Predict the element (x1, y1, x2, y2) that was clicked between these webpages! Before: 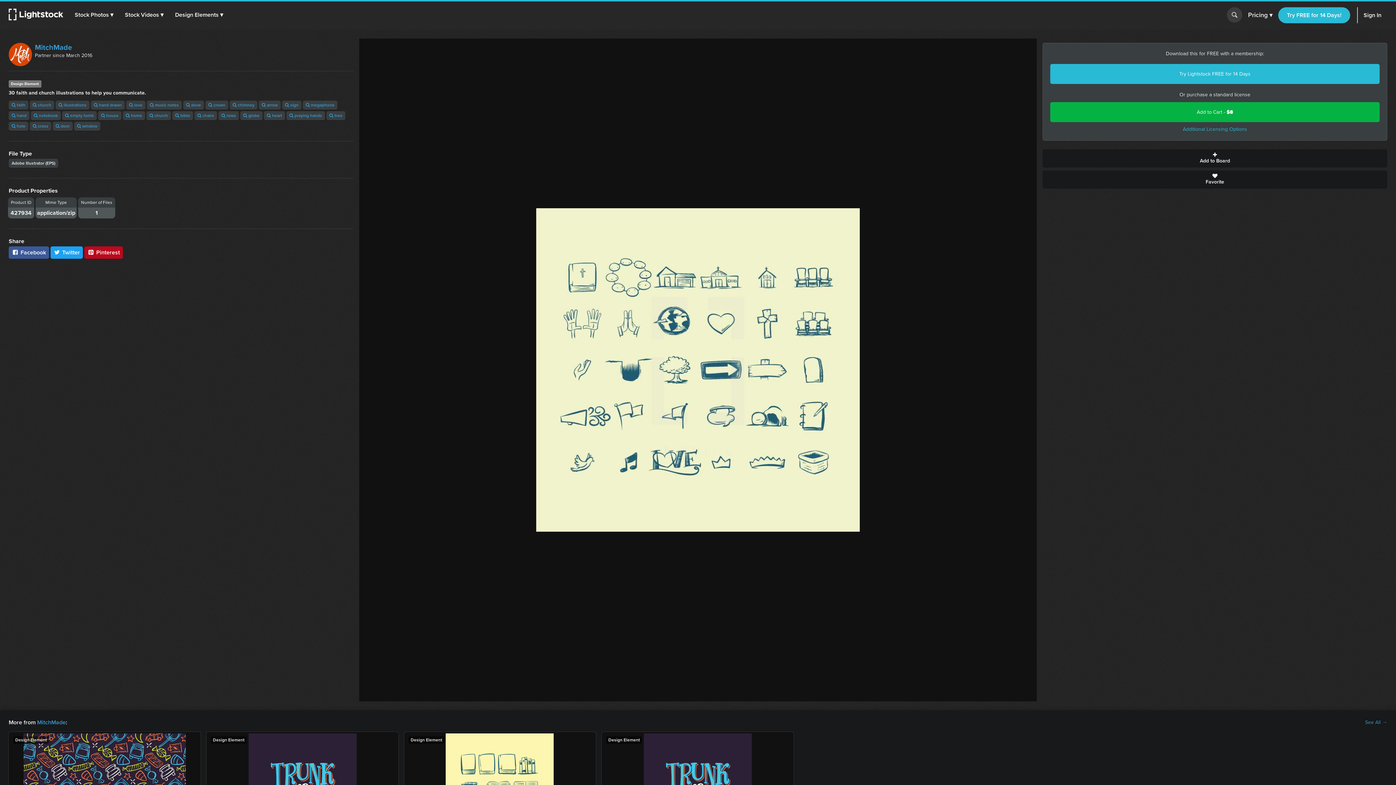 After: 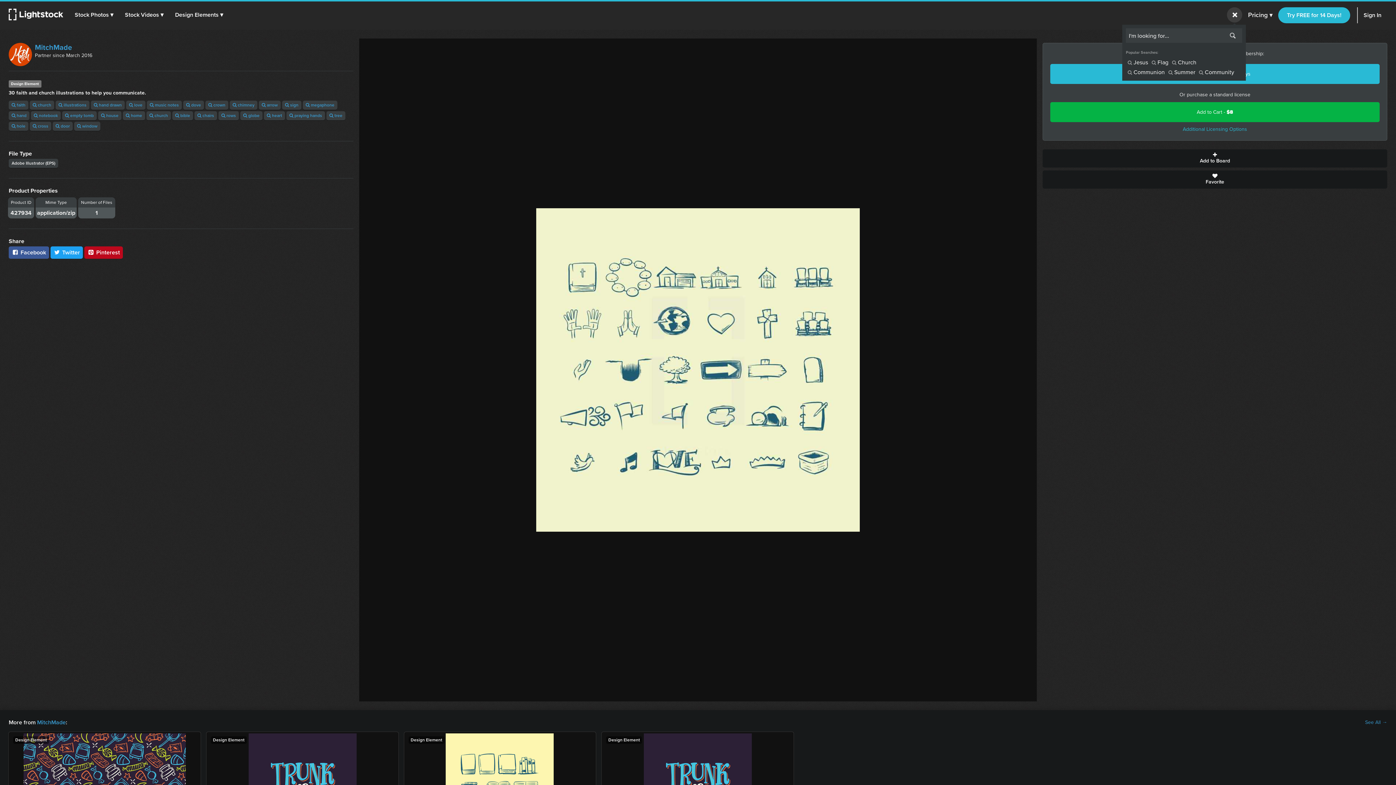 Action: bbox: (1227, 7, 1242, 22)